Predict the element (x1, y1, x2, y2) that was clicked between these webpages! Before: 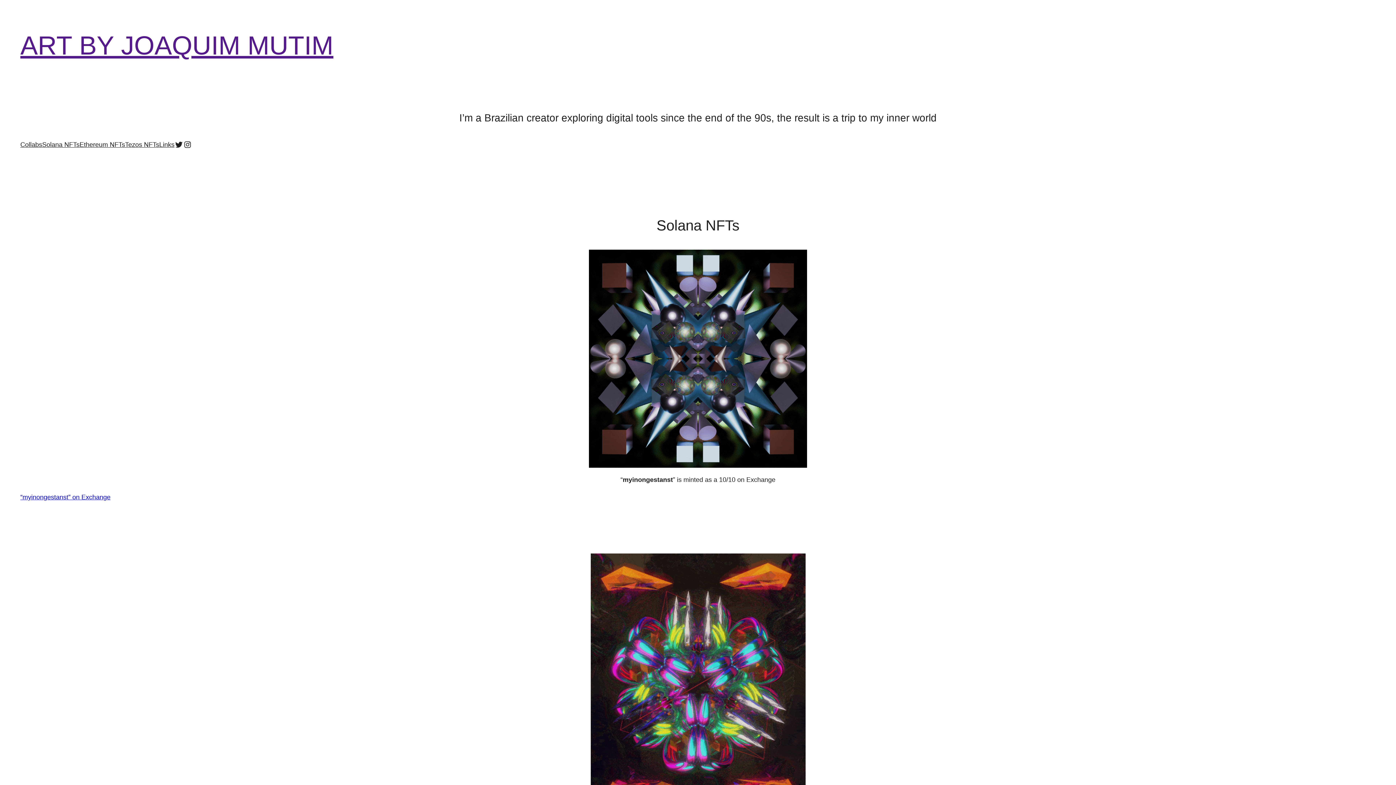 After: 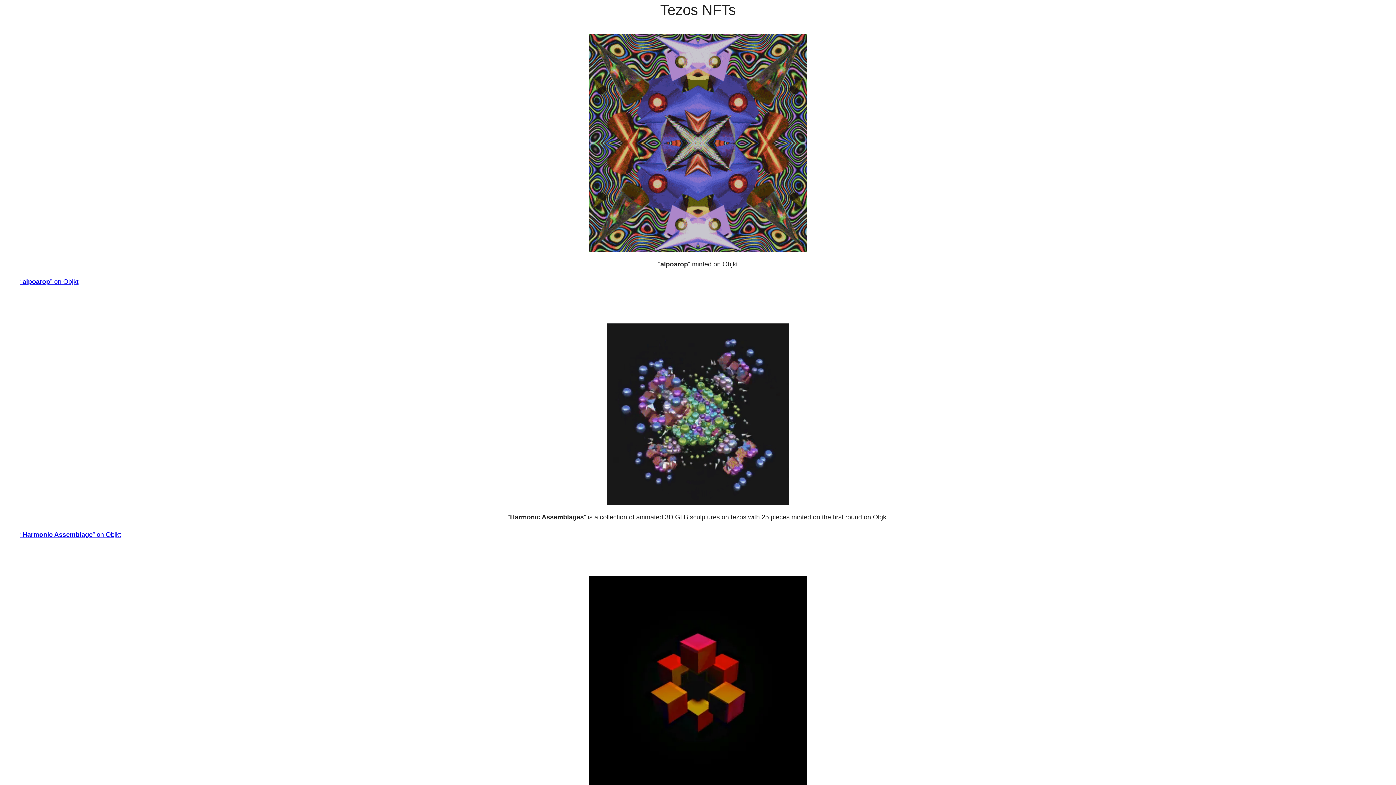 Action: label: Tezos NFTs bbox: (125, 139, 159, 150)